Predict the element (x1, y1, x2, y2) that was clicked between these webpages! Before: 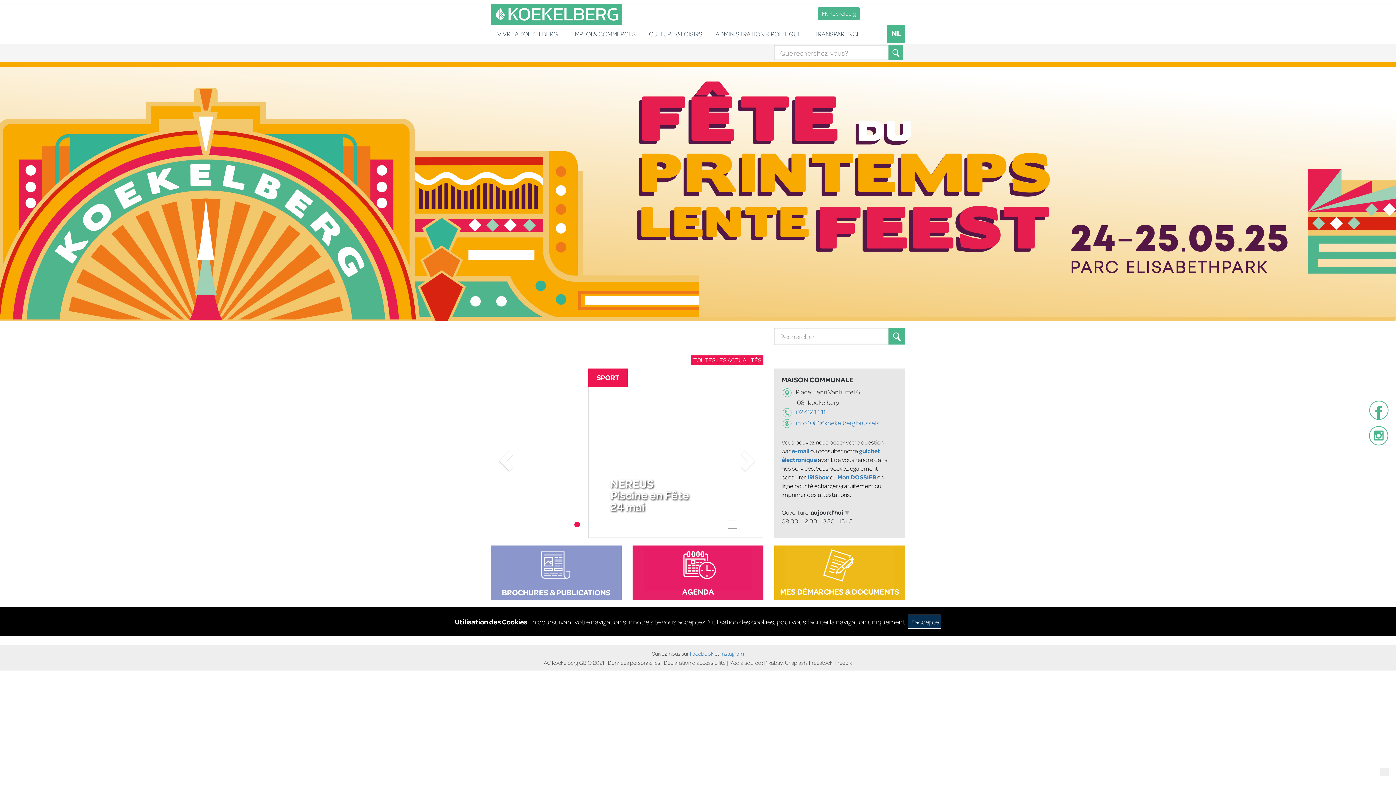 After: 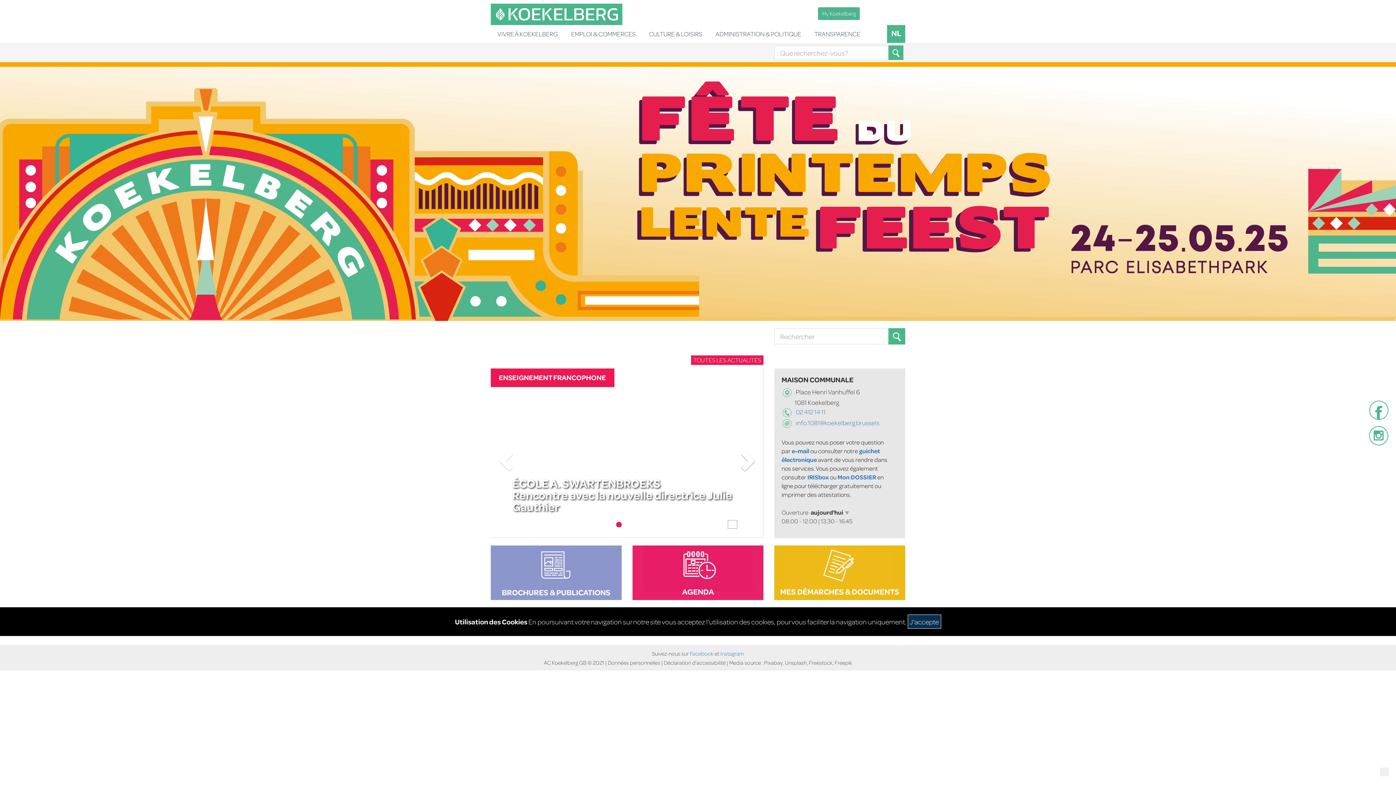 Action: label: Suivant bbox: (722, 368, 763, 538)